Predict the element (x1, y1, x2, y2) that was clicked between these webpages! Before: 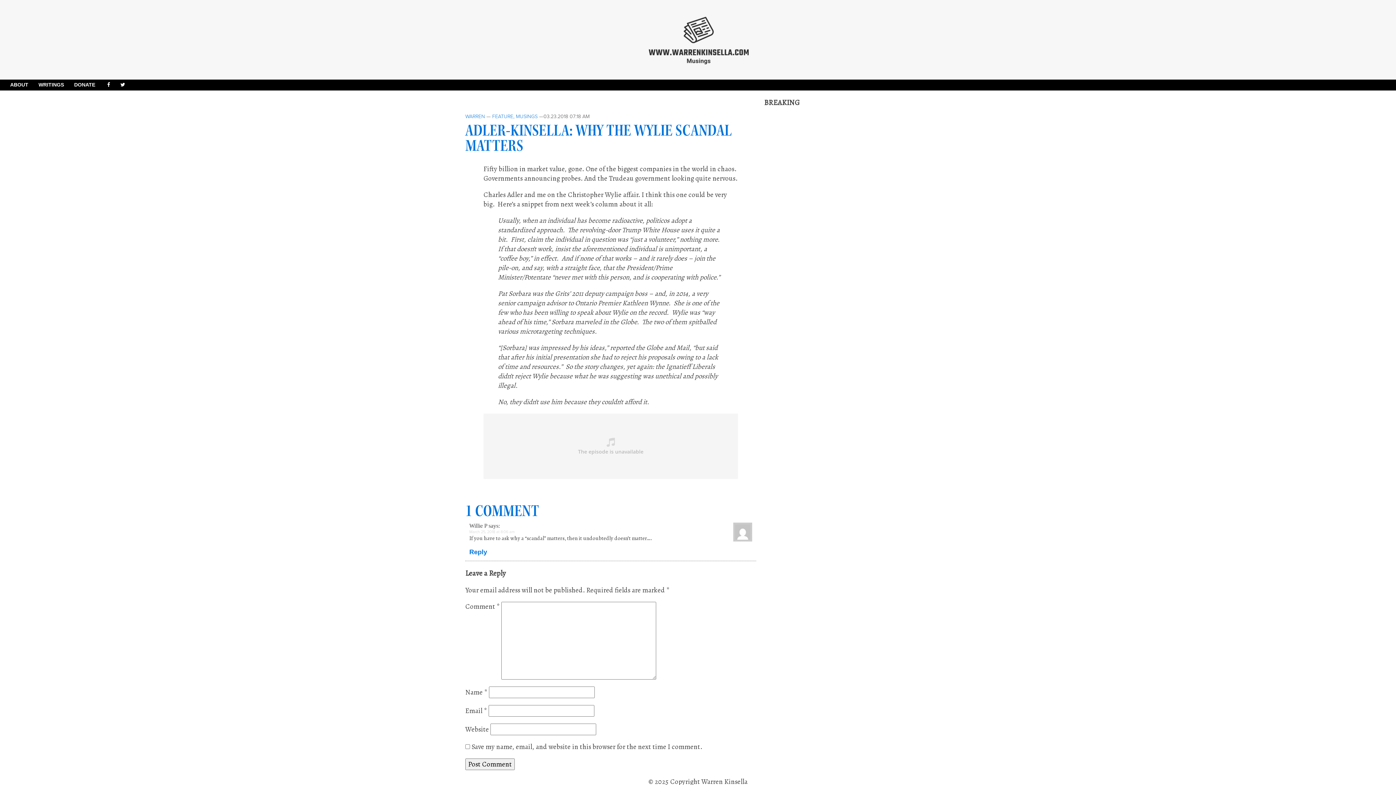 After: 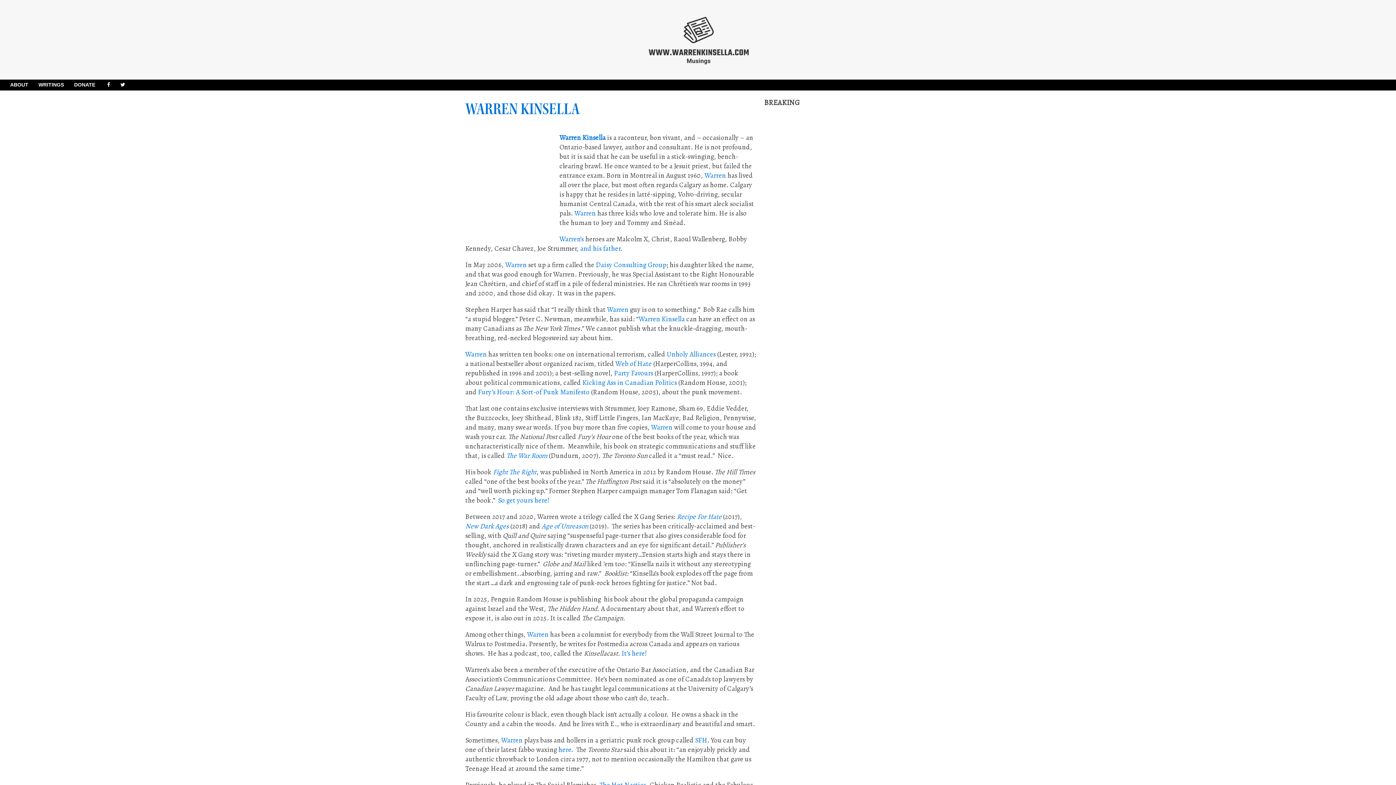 Action: bbox: (10, 81, 28, 87) label: ABOUT